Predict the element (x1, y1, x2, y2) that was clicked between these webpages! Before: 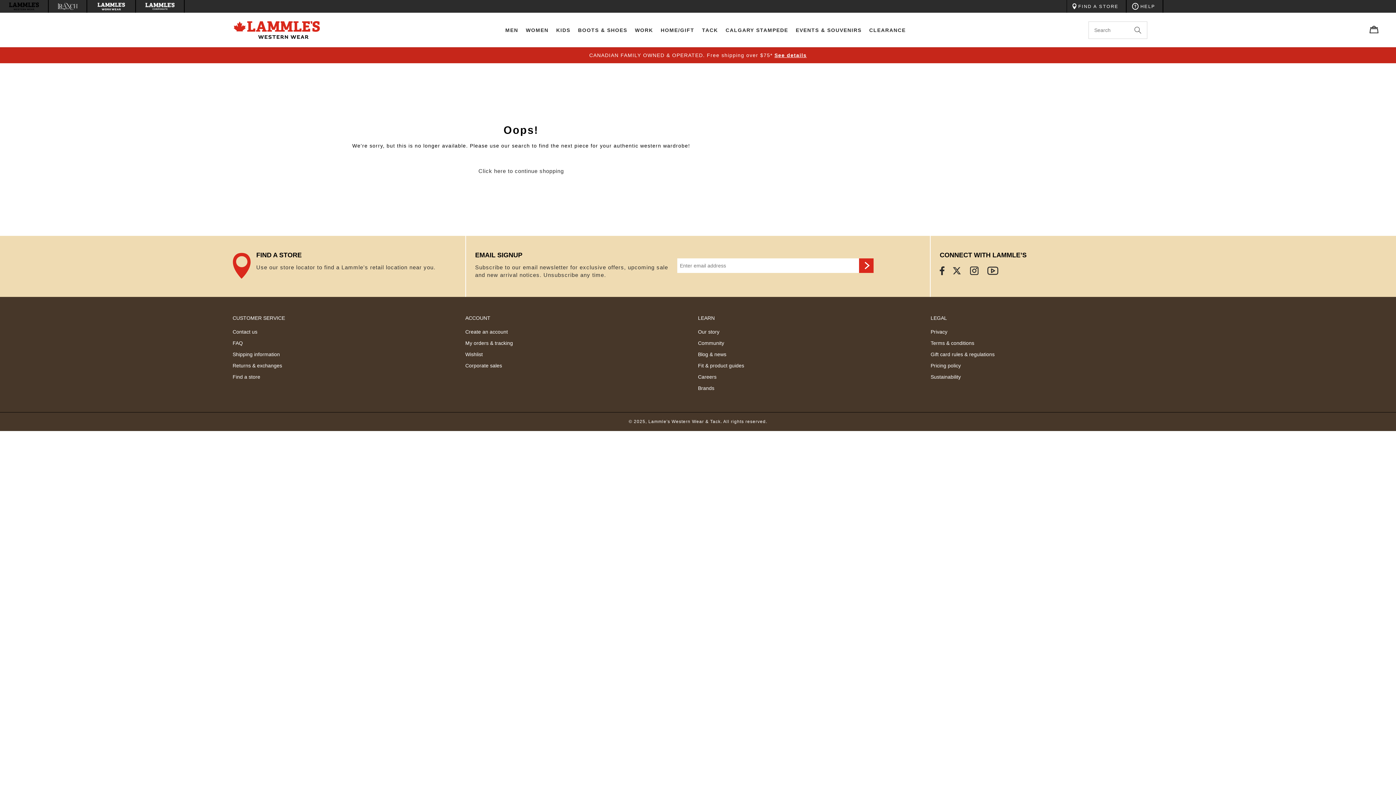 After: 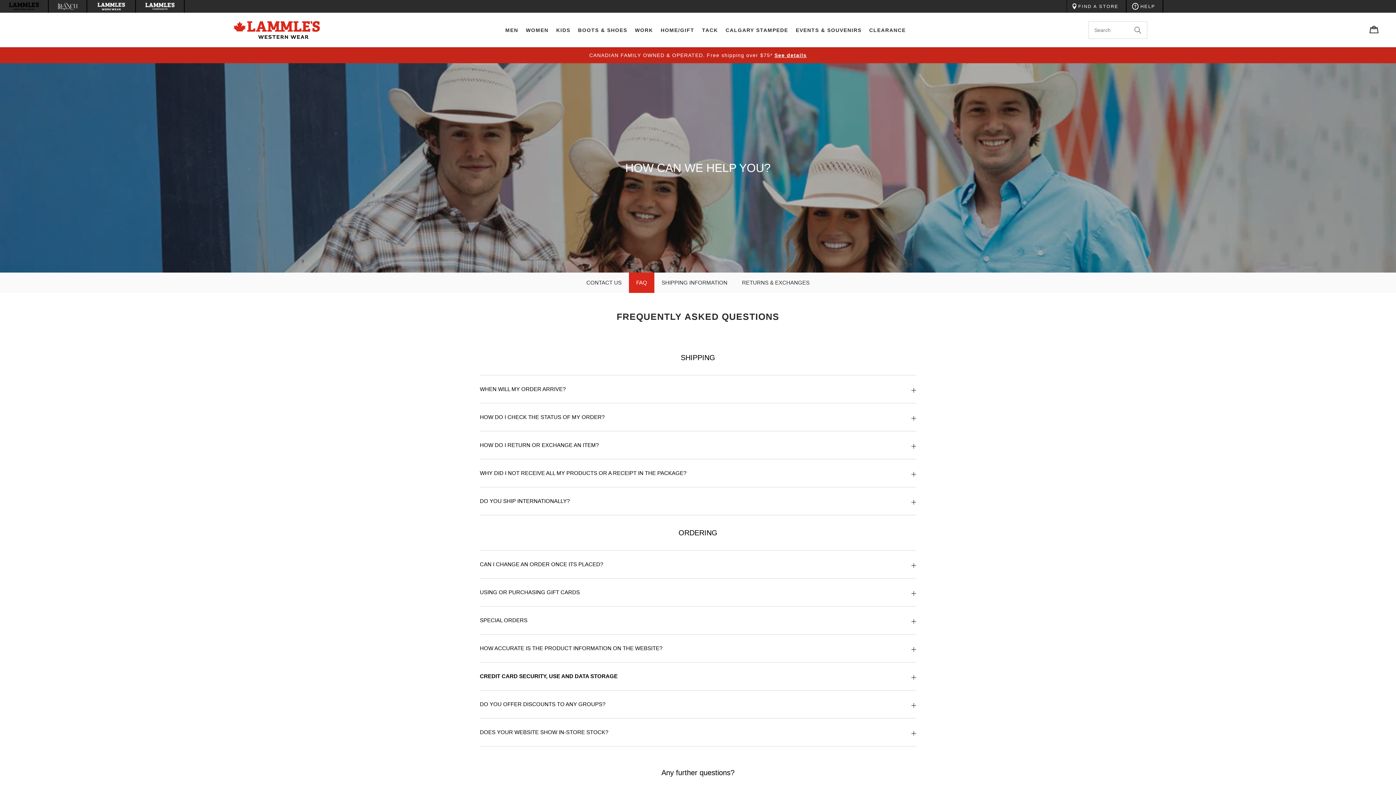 Action: label: FAQ bbox: (232, 337, 242, 349)